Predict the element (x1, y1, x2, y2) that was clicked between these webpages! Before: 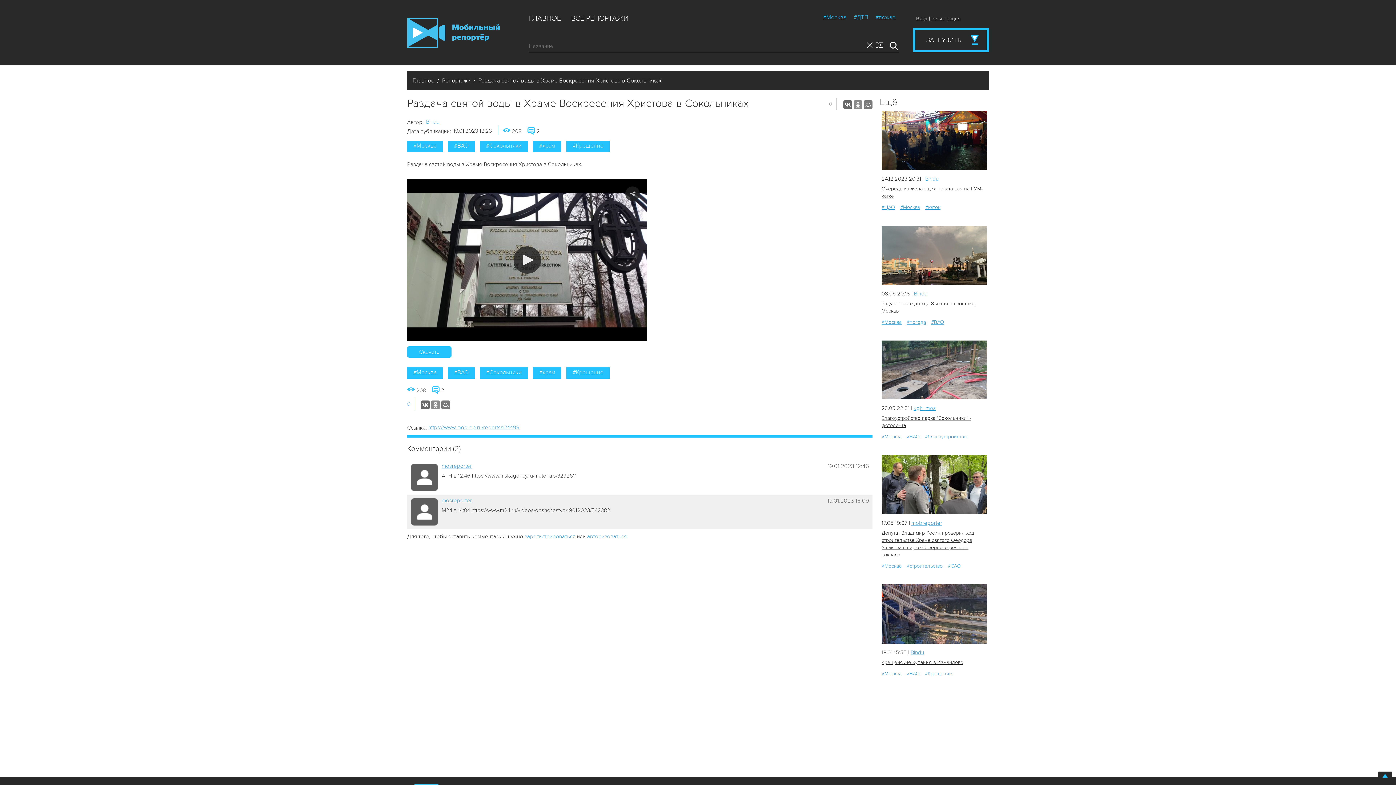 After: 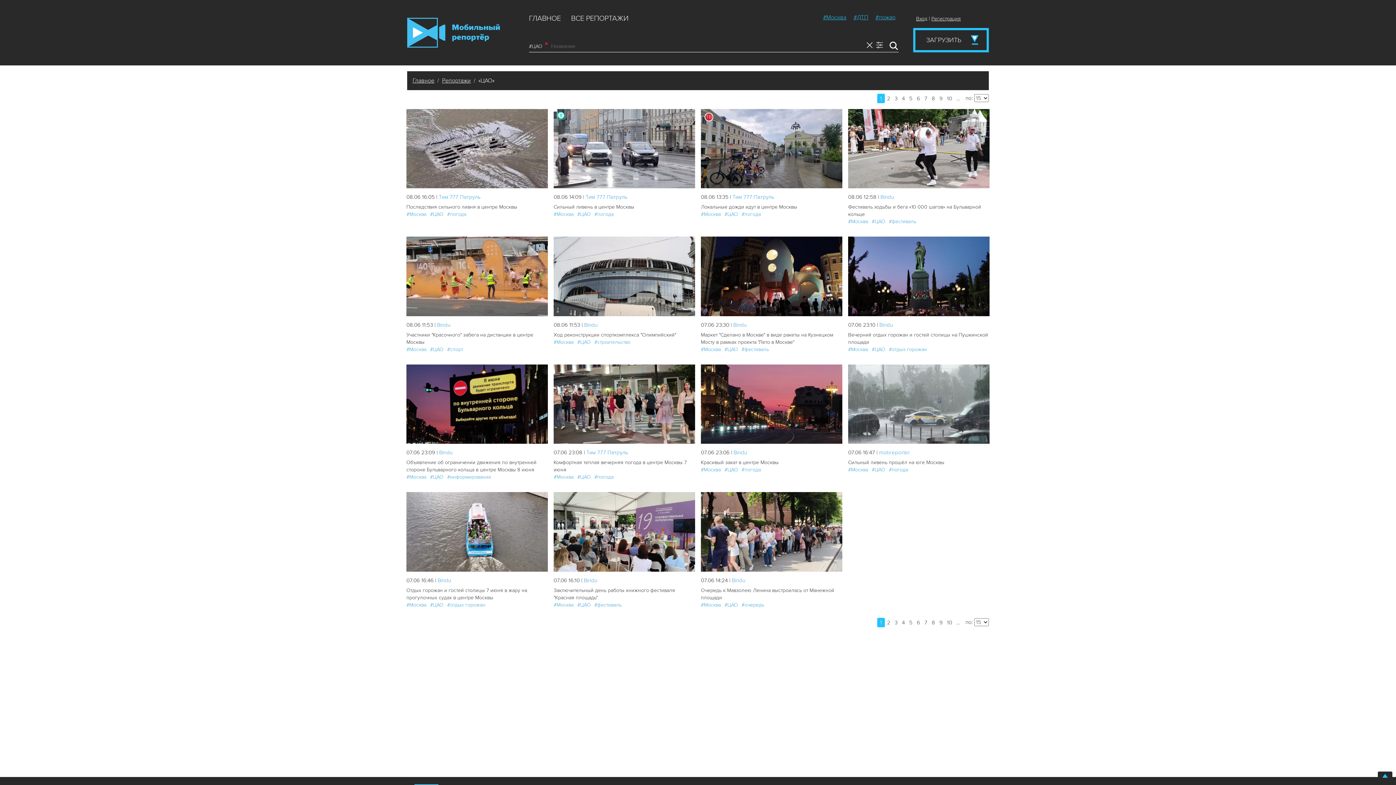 Action: label: #ЦАО bbox: (881, 204, 895, 210)